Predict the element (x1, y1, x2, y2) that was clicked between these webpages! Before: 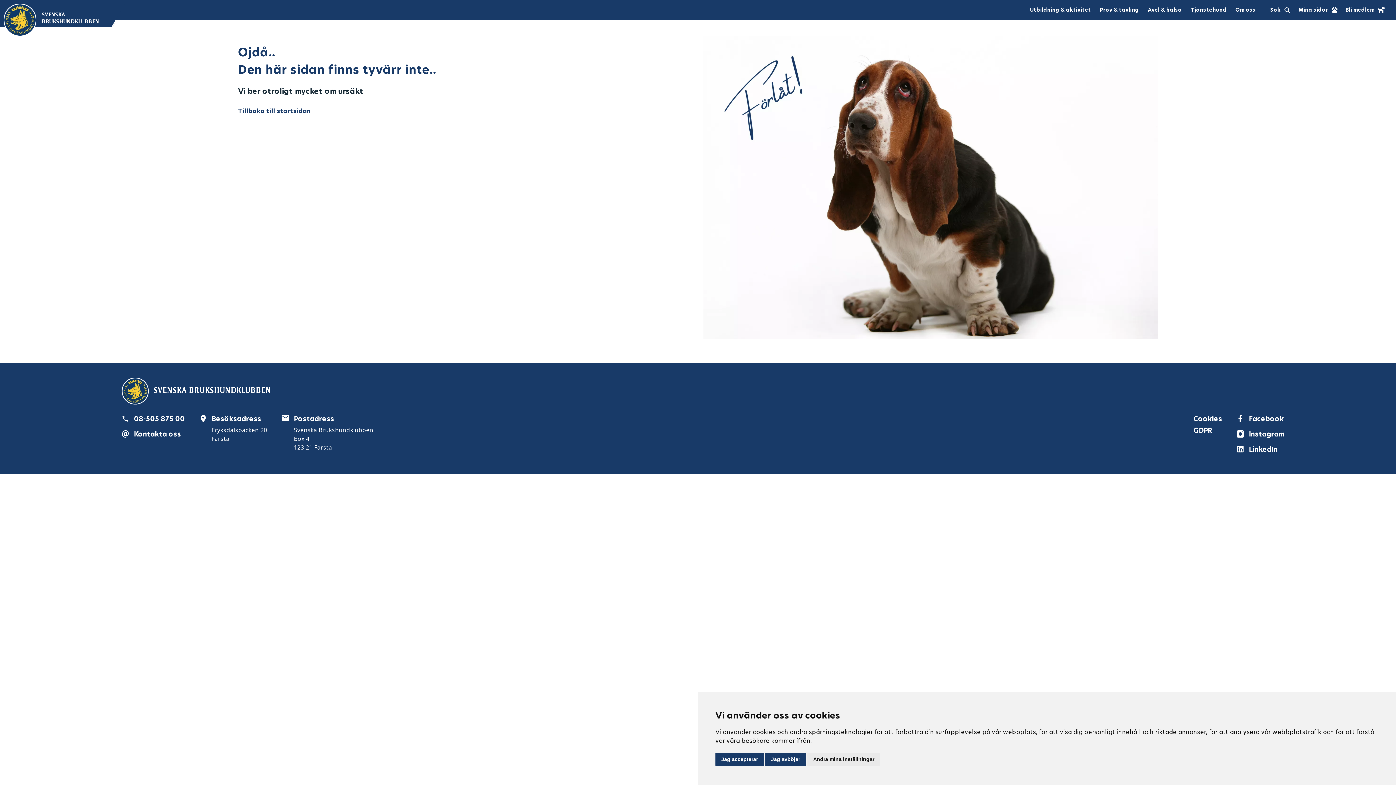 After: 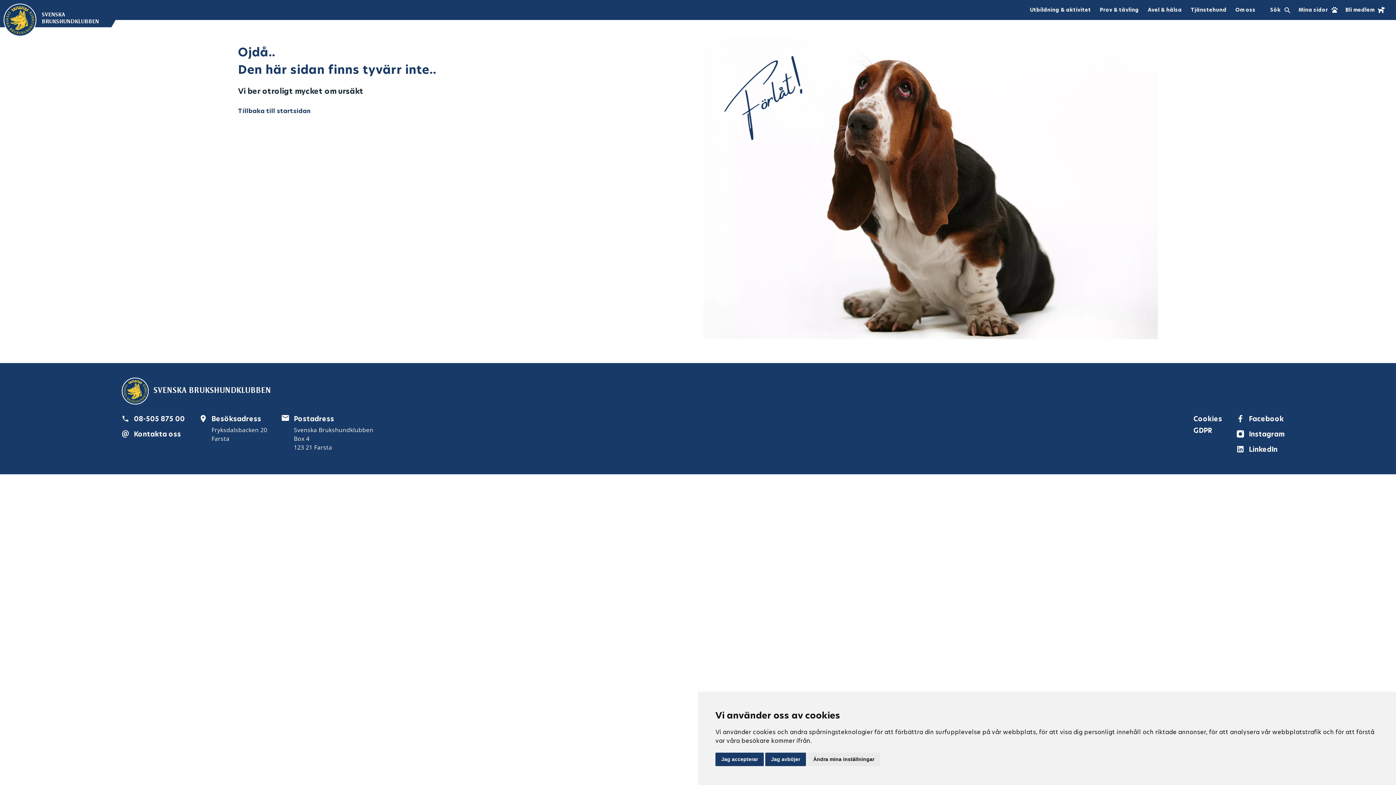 Action: bbox: (133, 414, 184, 424) label: 08-505 875 00